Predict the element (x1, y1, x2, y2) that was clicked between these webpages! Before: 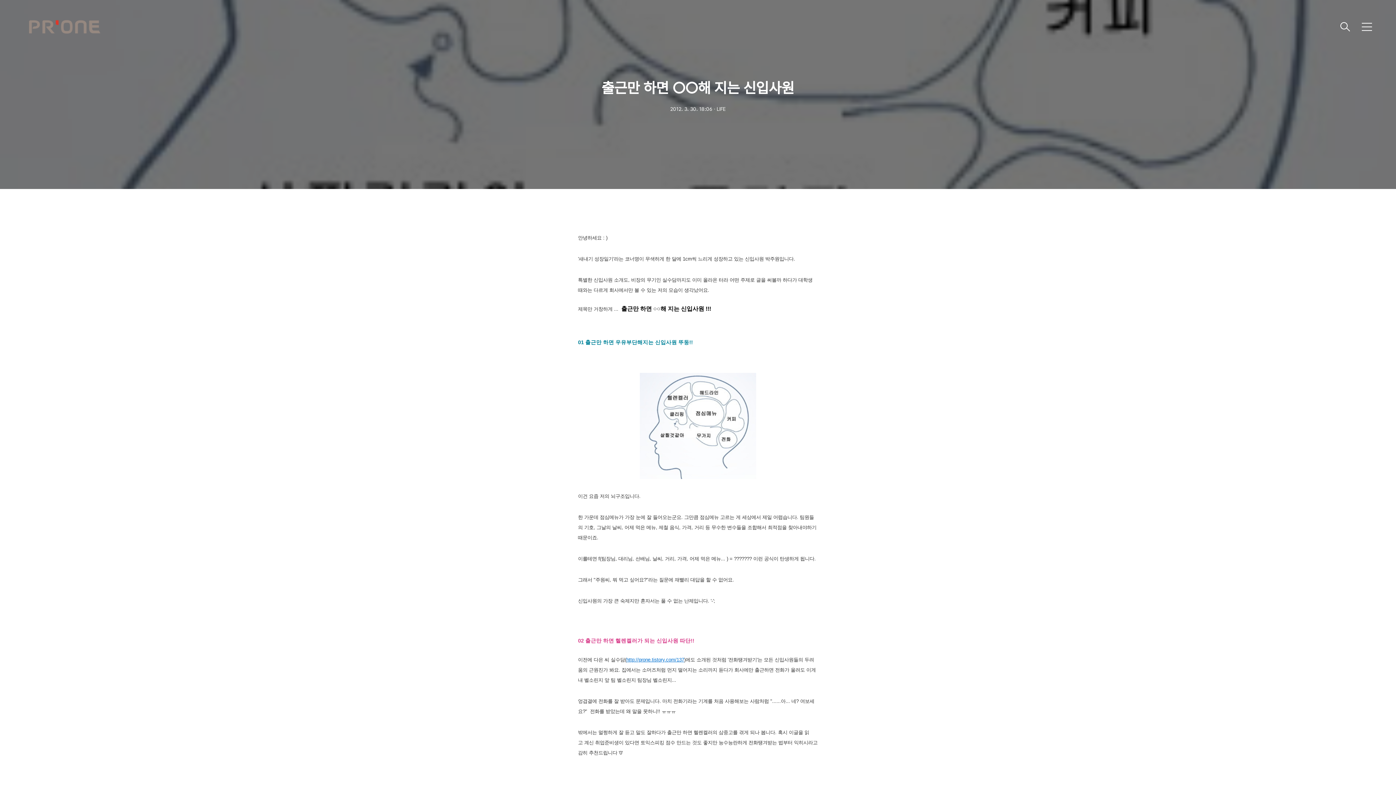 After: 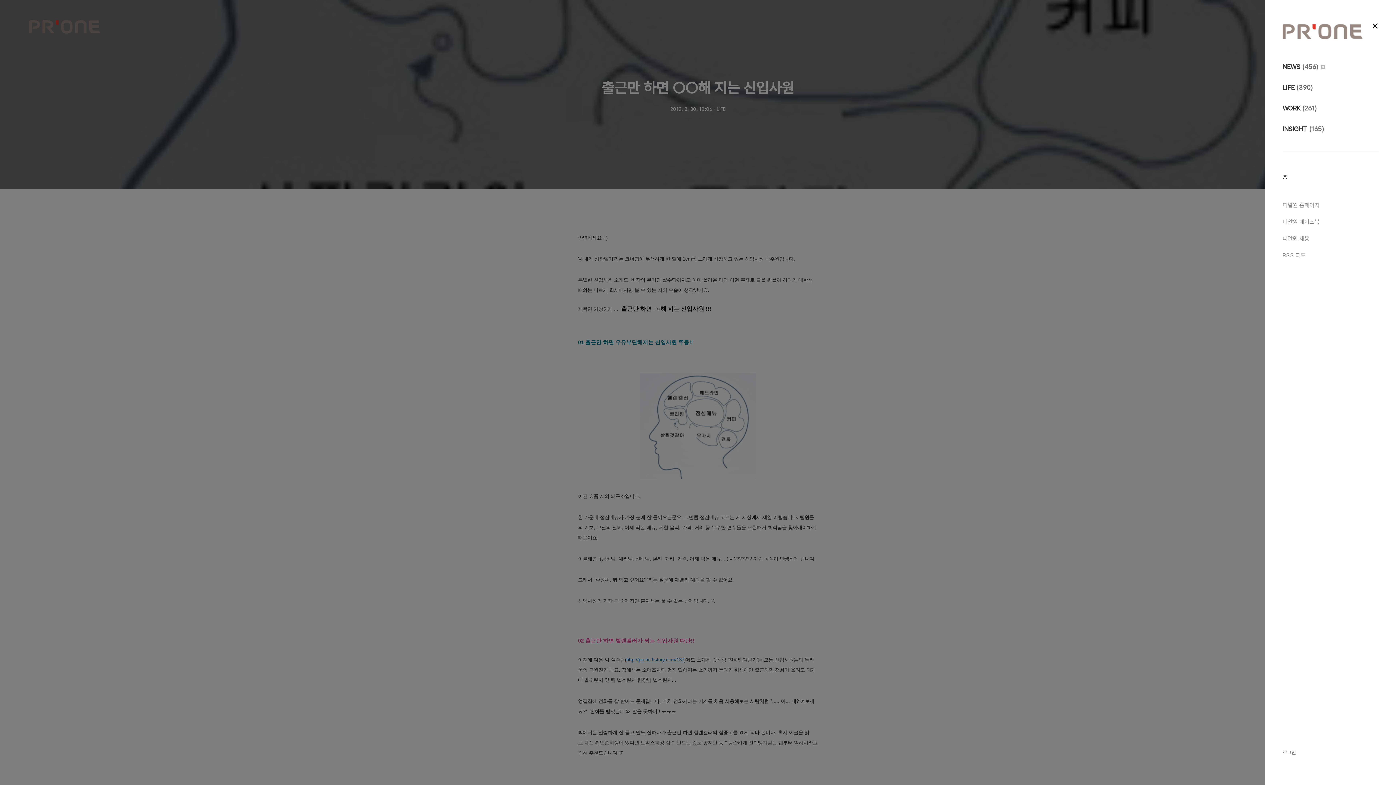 Action: bbox: (1358, 18, 1376, 35) label: 메뉴